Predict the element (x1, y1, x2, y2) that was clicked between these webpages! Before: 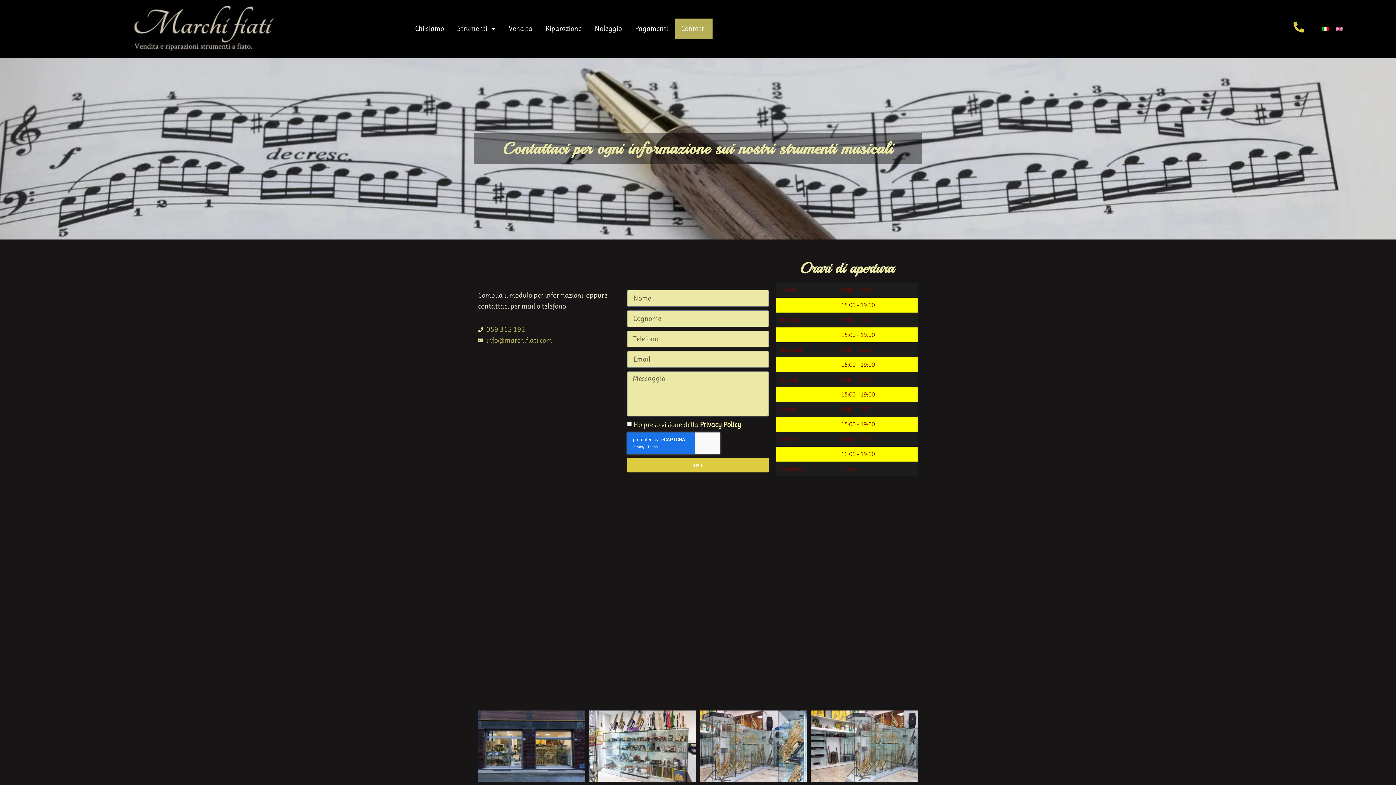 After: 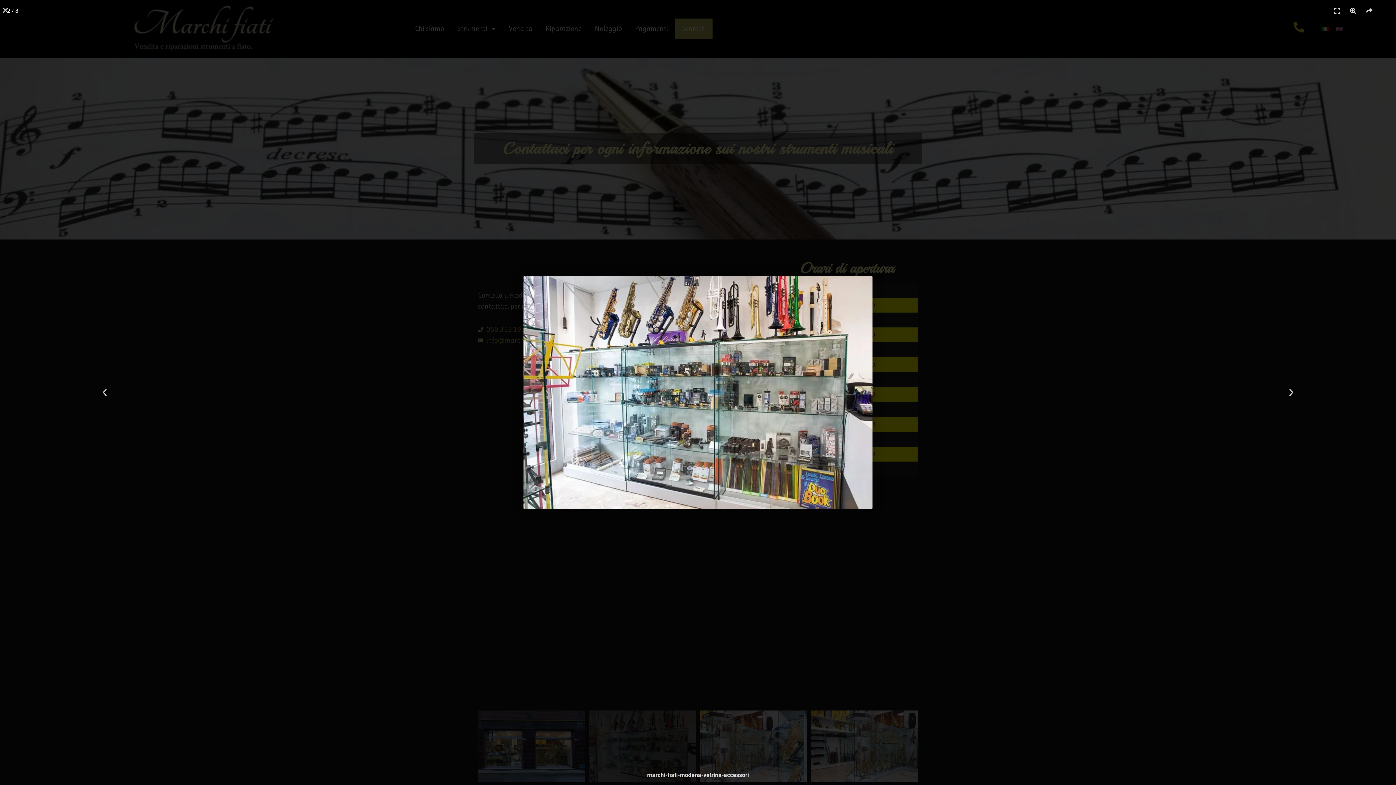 Action: bbox: (589, 710, 696, 782)